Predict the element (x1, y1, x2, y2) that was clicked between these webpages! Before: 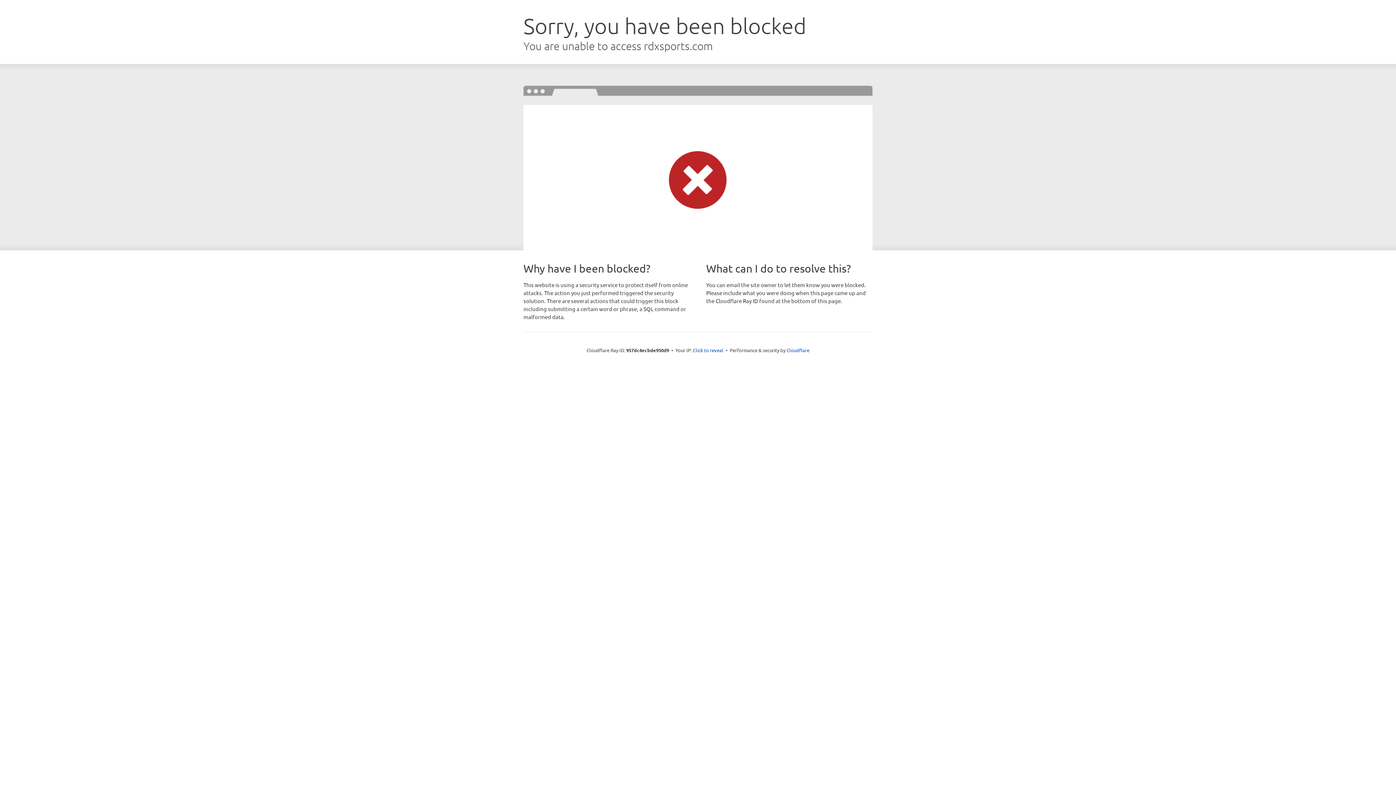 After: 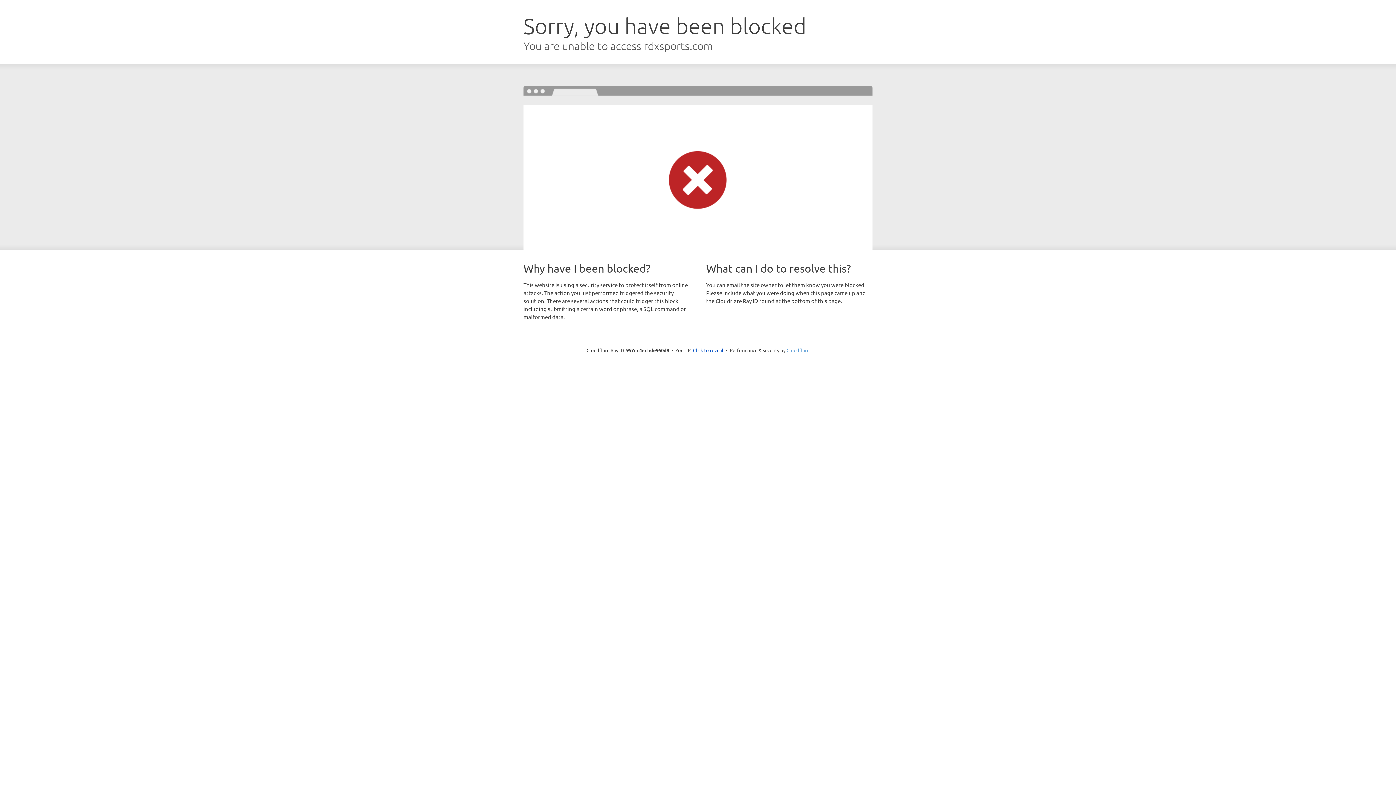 Action: bbox: (786, 347, 809, 353) label: Cloudflare